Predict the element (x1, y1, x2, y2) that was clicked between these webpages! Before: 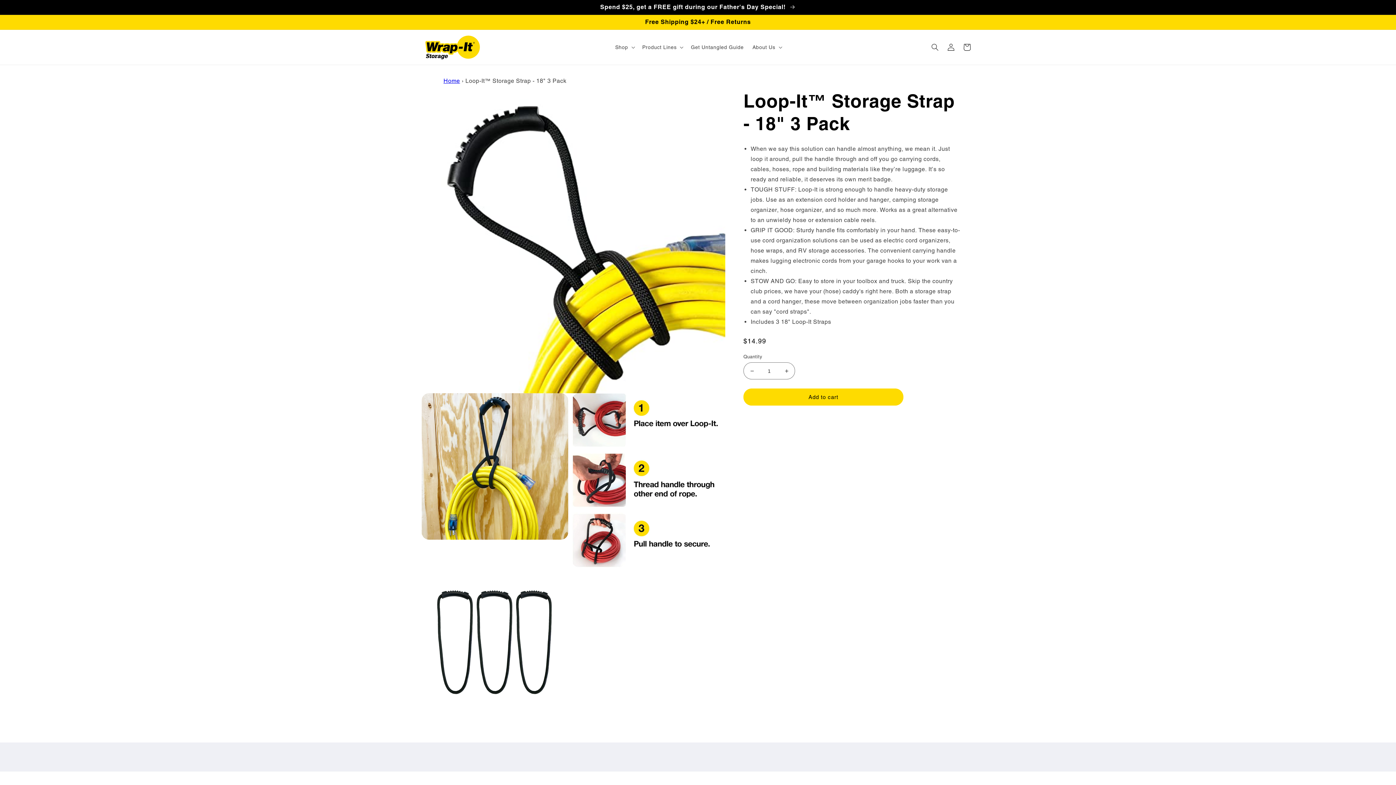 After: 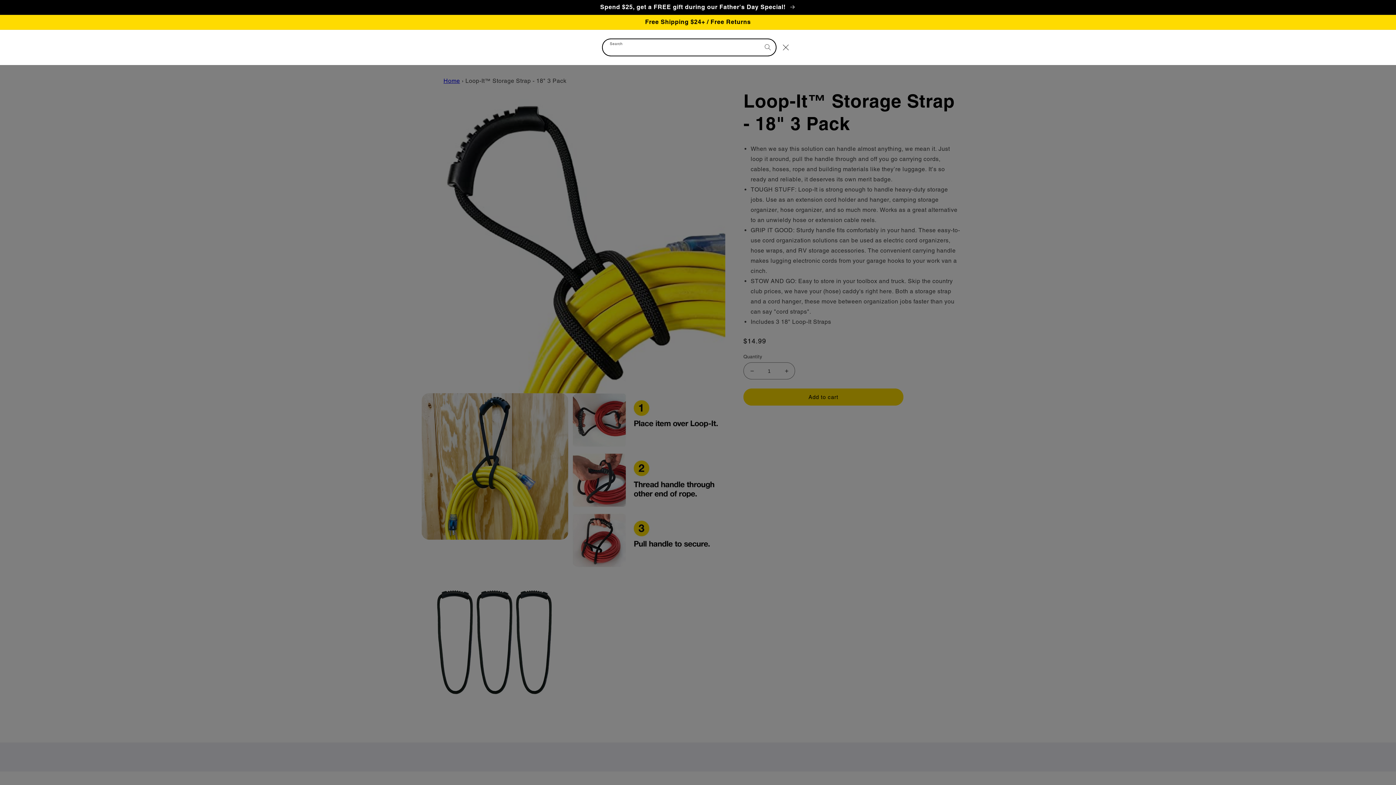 Action: label: Search bbox: (927, 39, 943, 55)